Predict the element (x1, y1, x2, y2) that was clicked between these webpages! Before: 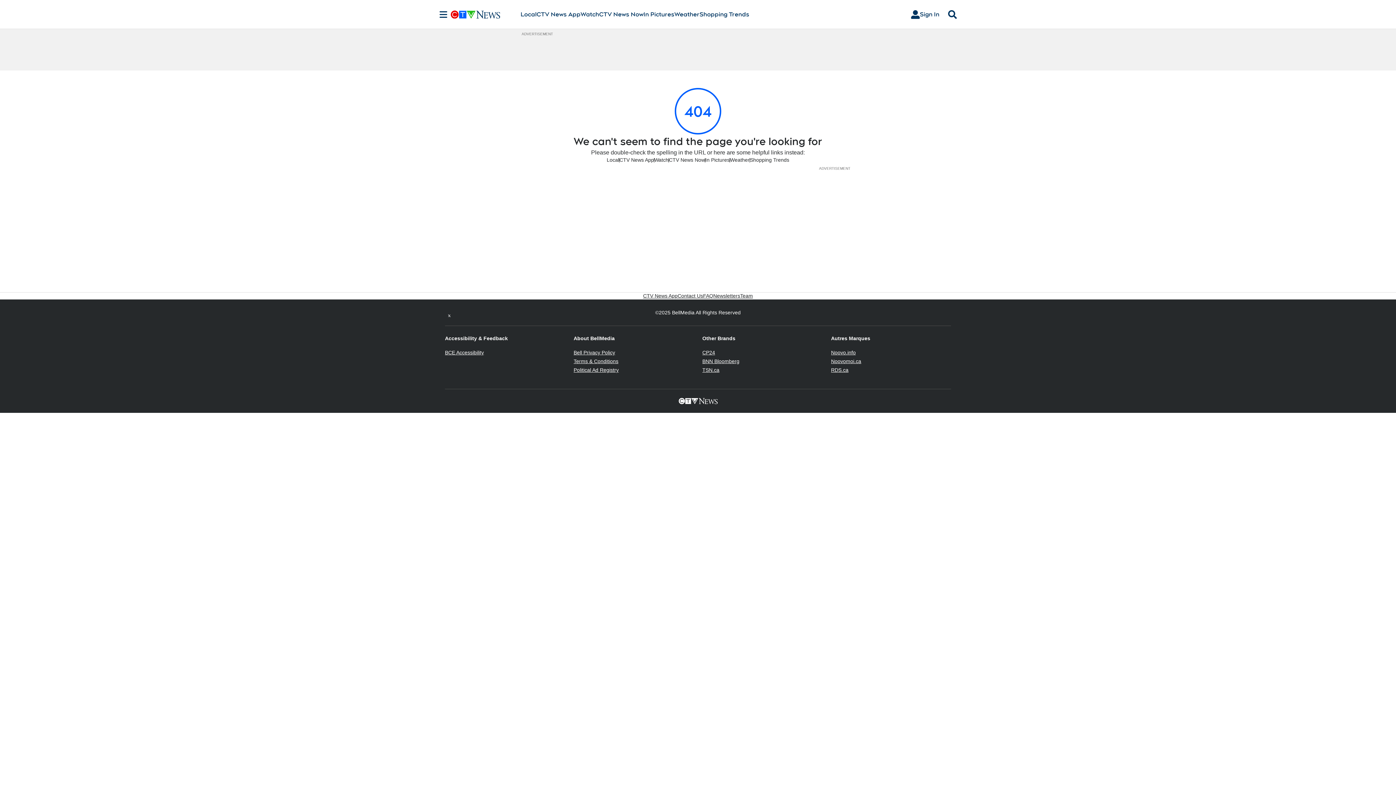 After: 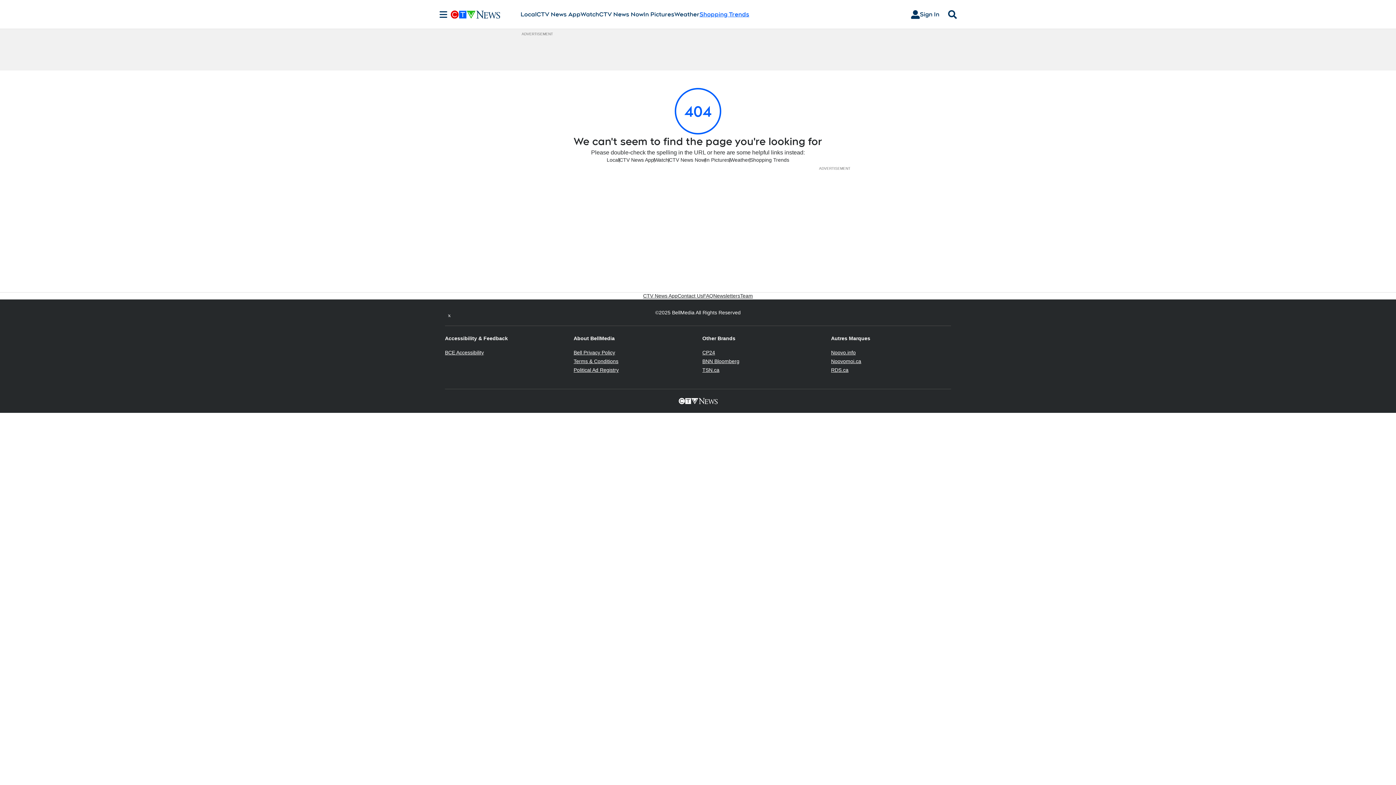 Action: bbox: (699, 10, 749, 18) label: Shopping Trends
Opens in new window